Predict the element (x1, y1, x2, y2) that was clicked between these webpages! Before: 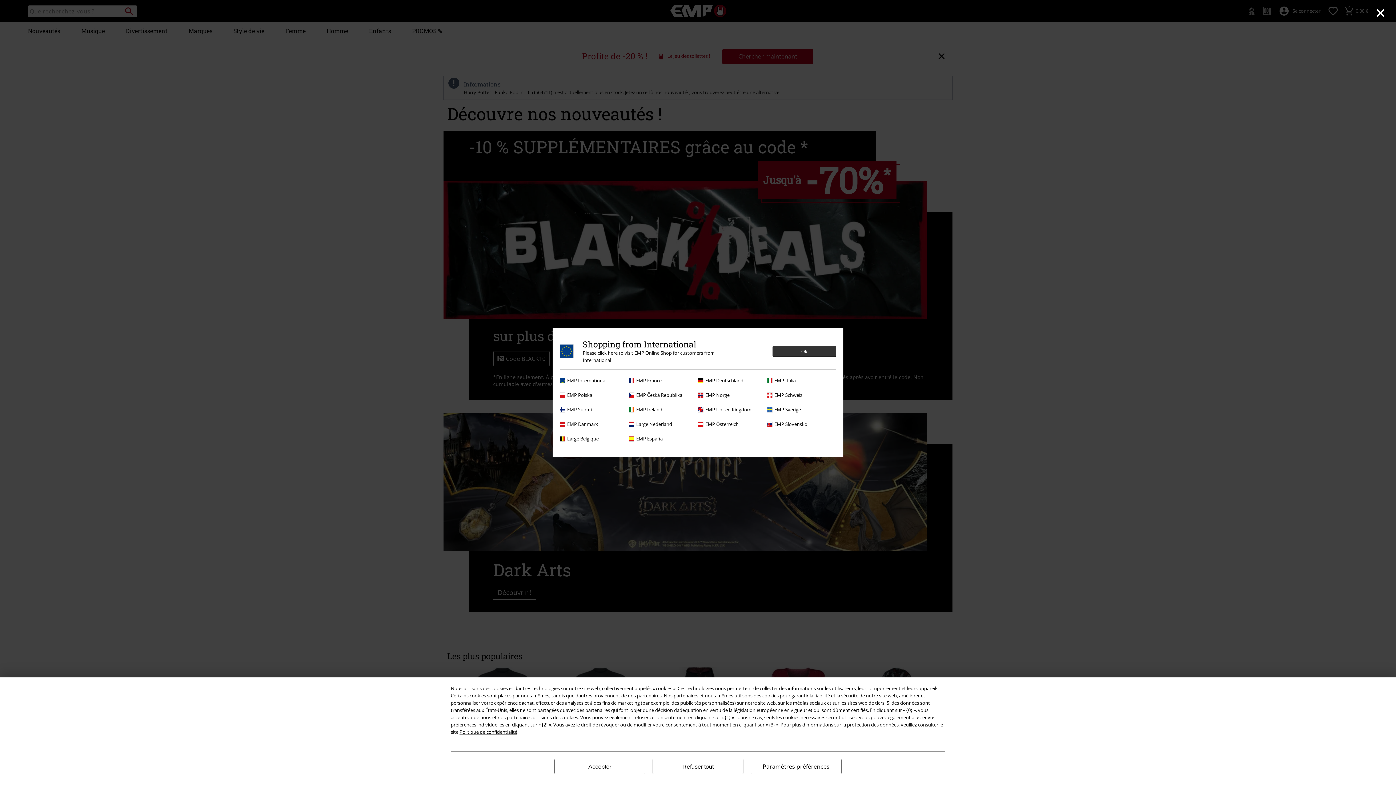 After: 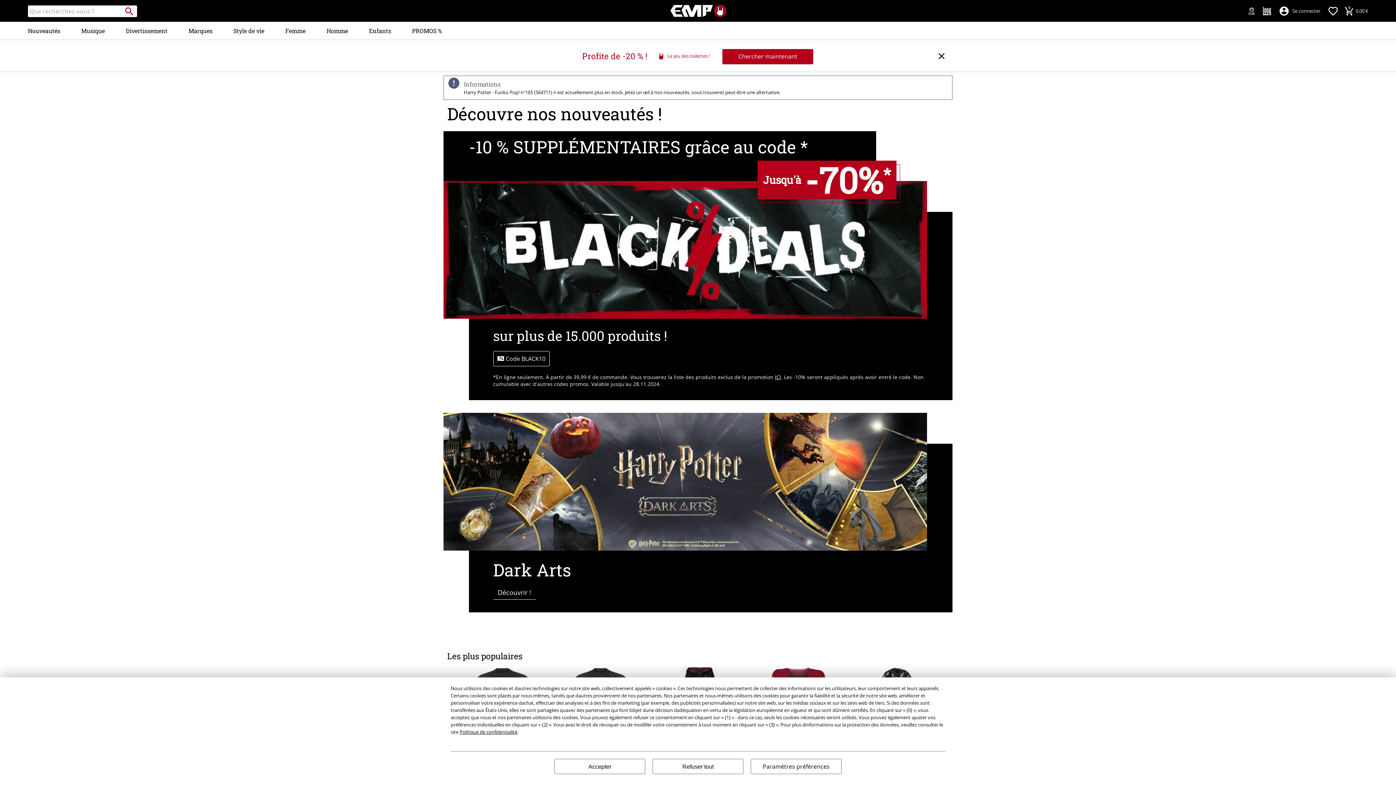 Action: label: × bbox: (1375, 3, 1386, 21)